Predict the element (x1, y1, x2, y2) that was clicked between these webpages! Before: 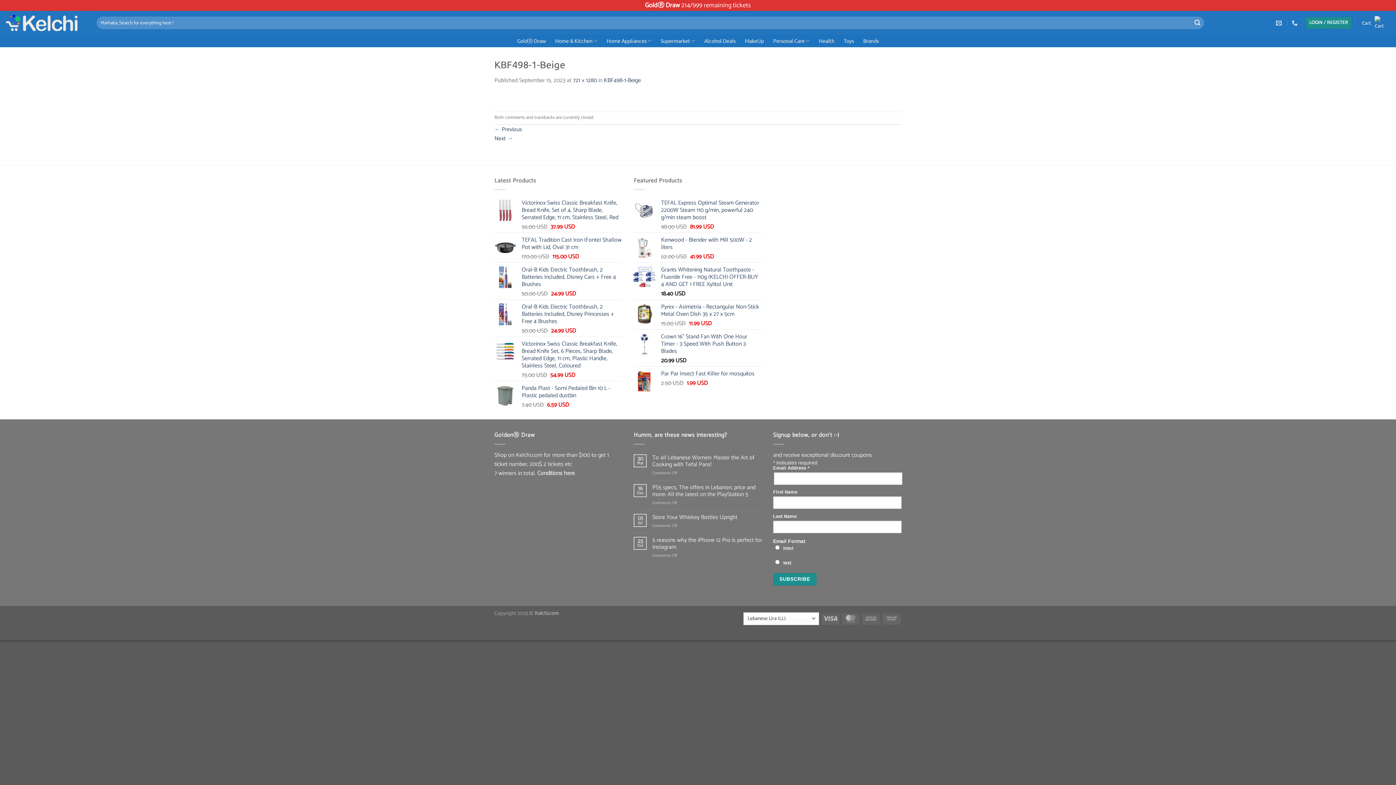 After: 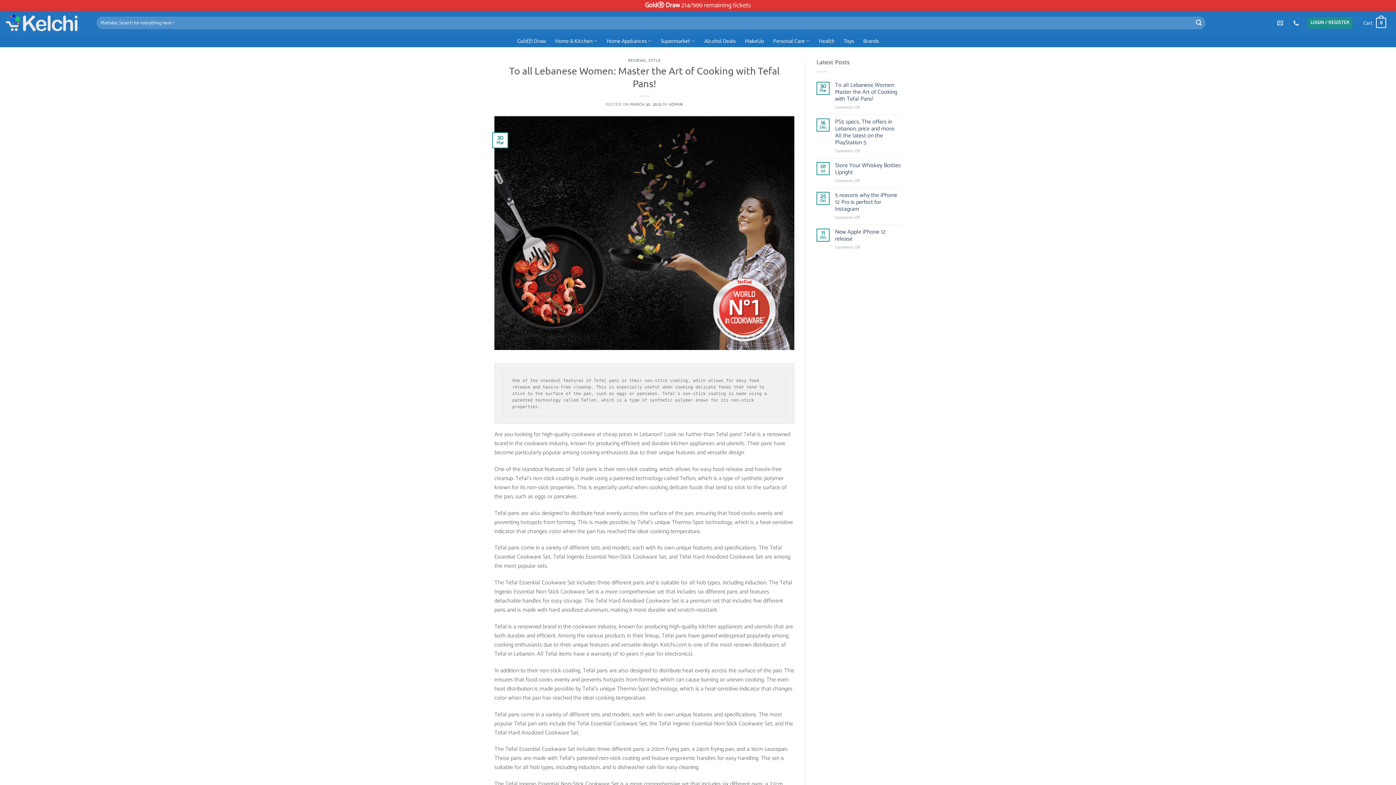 Action: bbox: (652, 454, 762, 468) label: To all Lebanese Women: Master the Art of Cooking with Tefal Pans!